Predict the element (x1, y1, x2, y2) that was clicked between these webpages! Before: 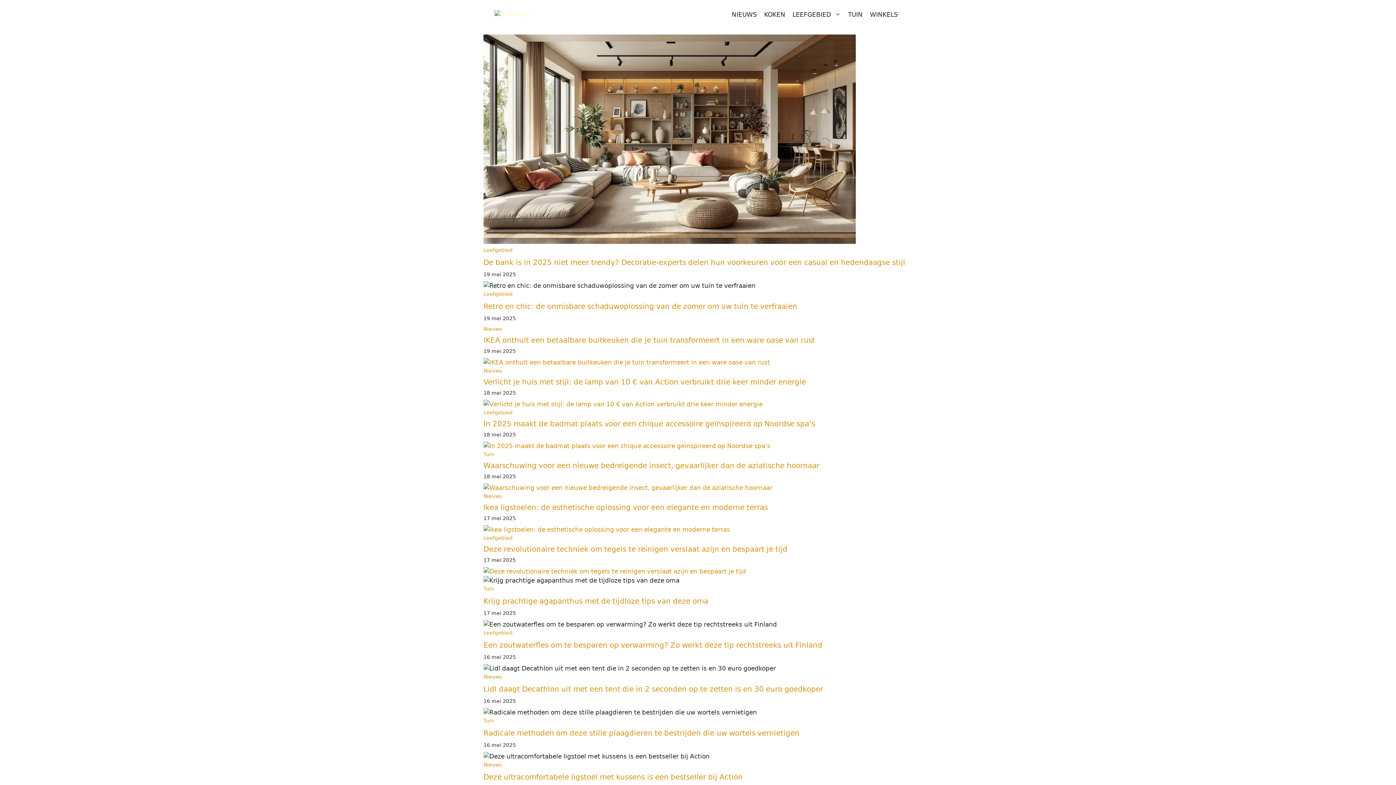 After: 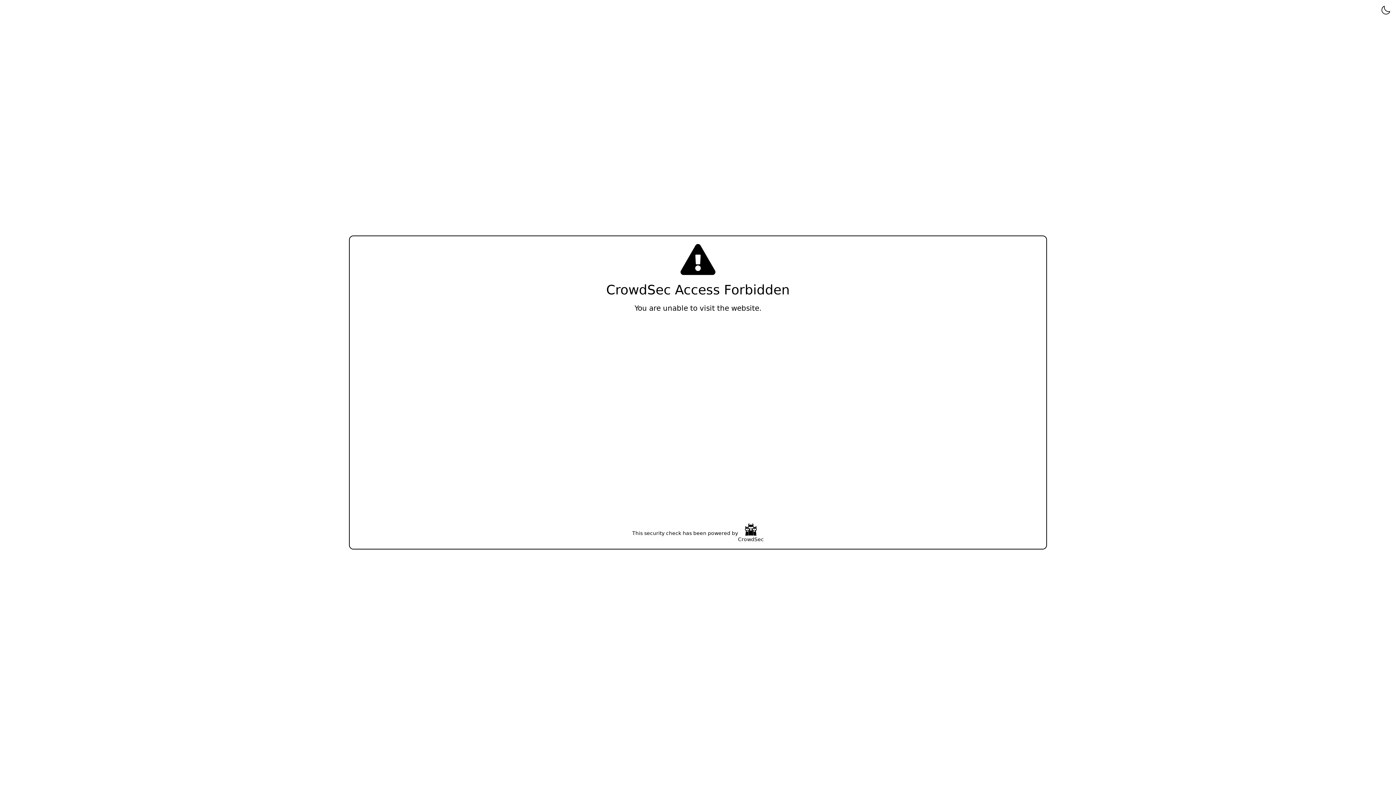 Action: label: Lidl daagt Decathlon uit met een tent die in 2 seconden op te zetten is en 30 euro goedkoper bbox: (483, 685, 823, 693)